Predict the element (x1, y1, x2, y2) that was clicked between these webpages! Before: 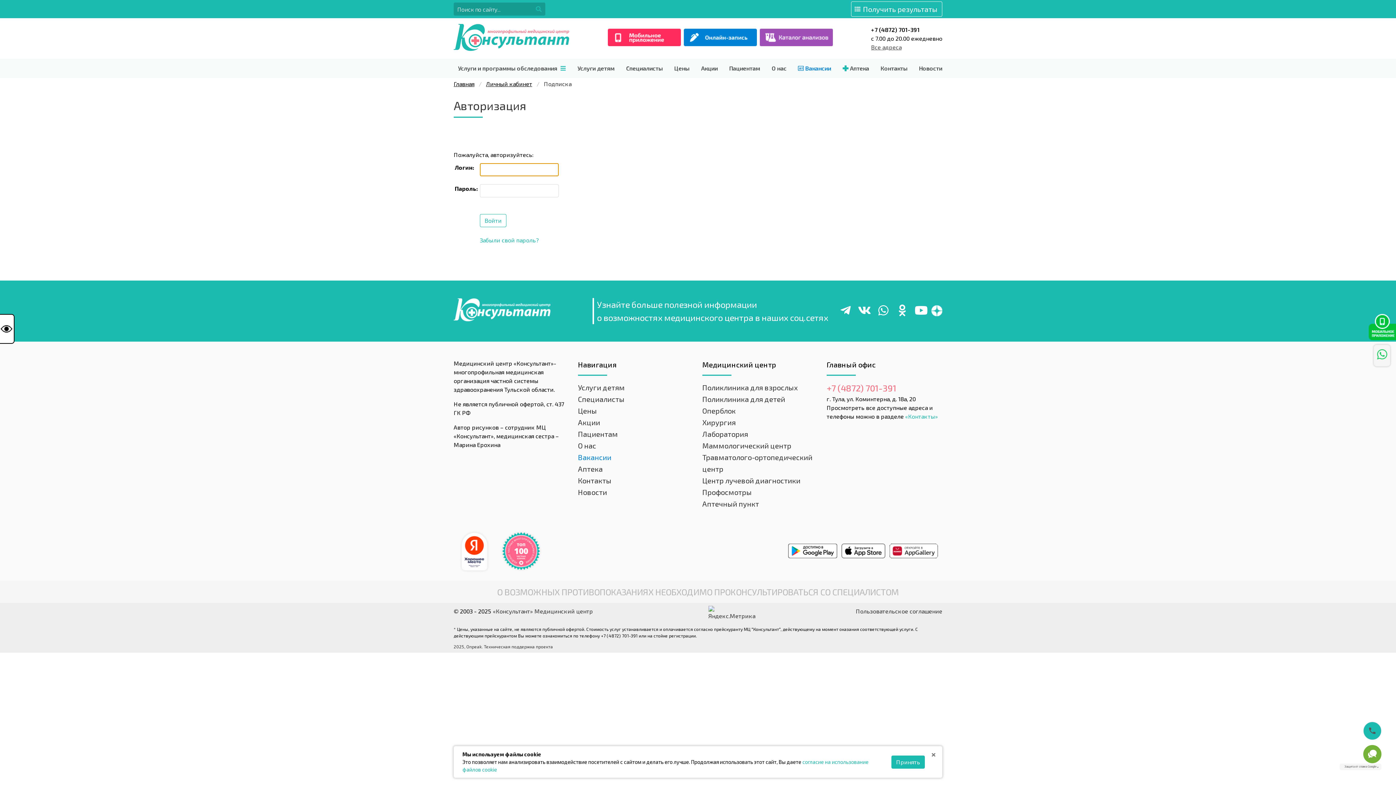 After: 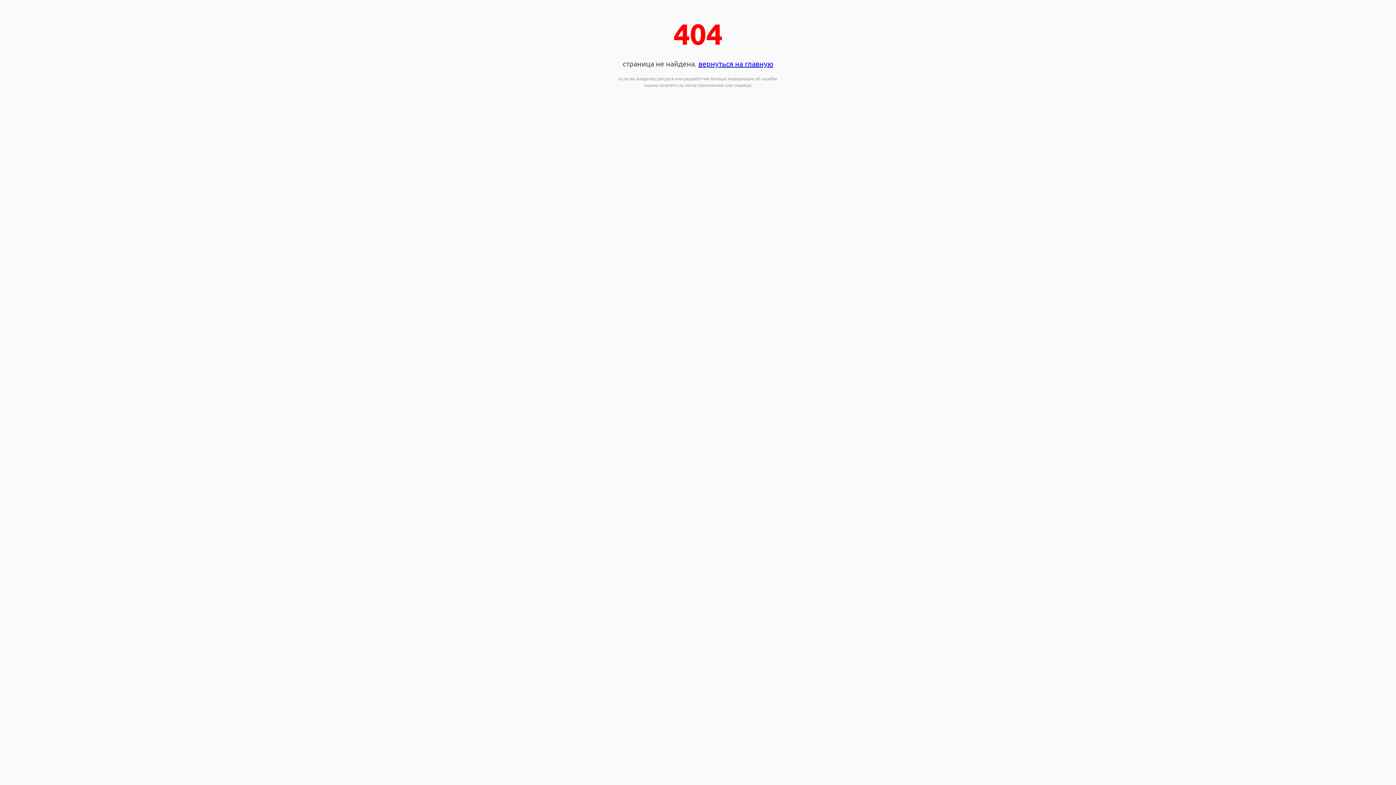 Action: bbox: (702, 406, 736, 415) label: Оперблок